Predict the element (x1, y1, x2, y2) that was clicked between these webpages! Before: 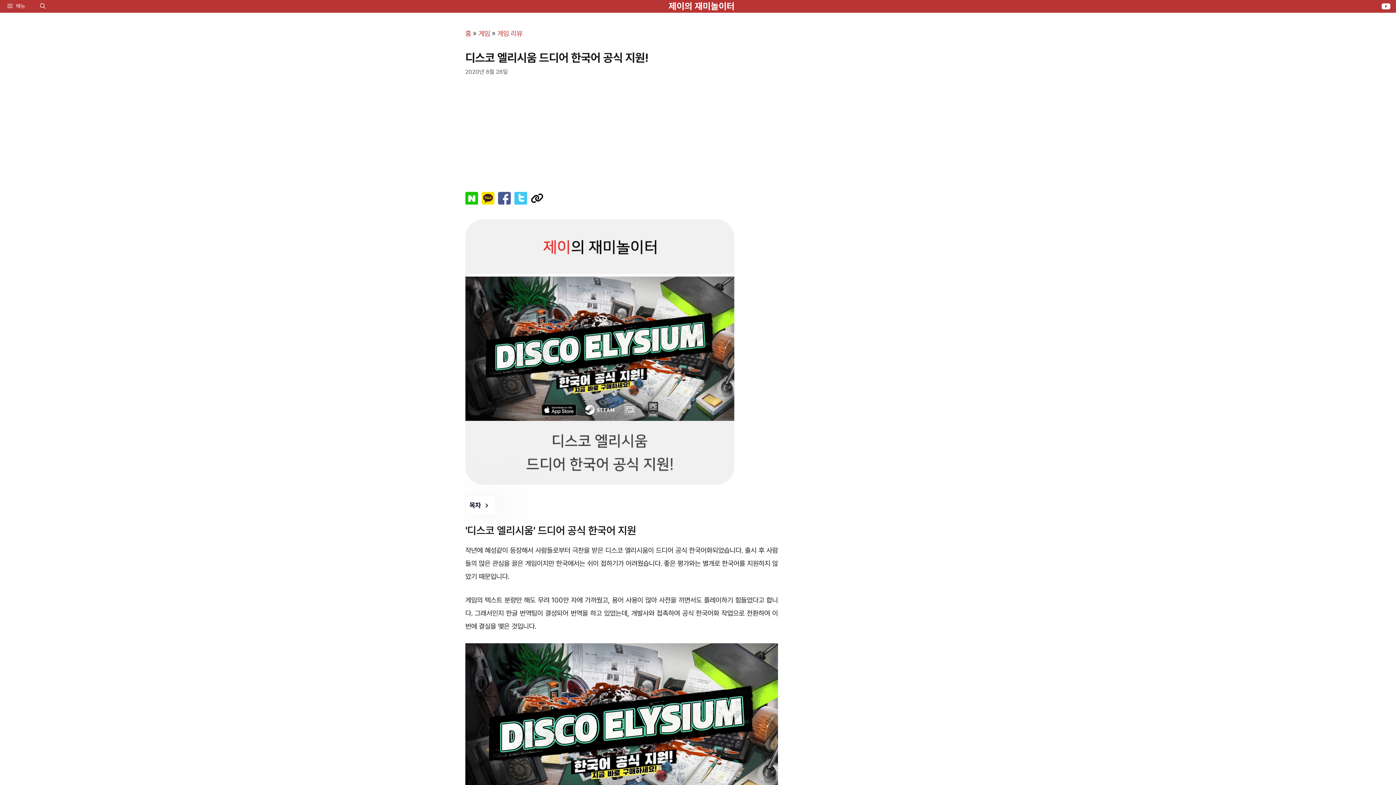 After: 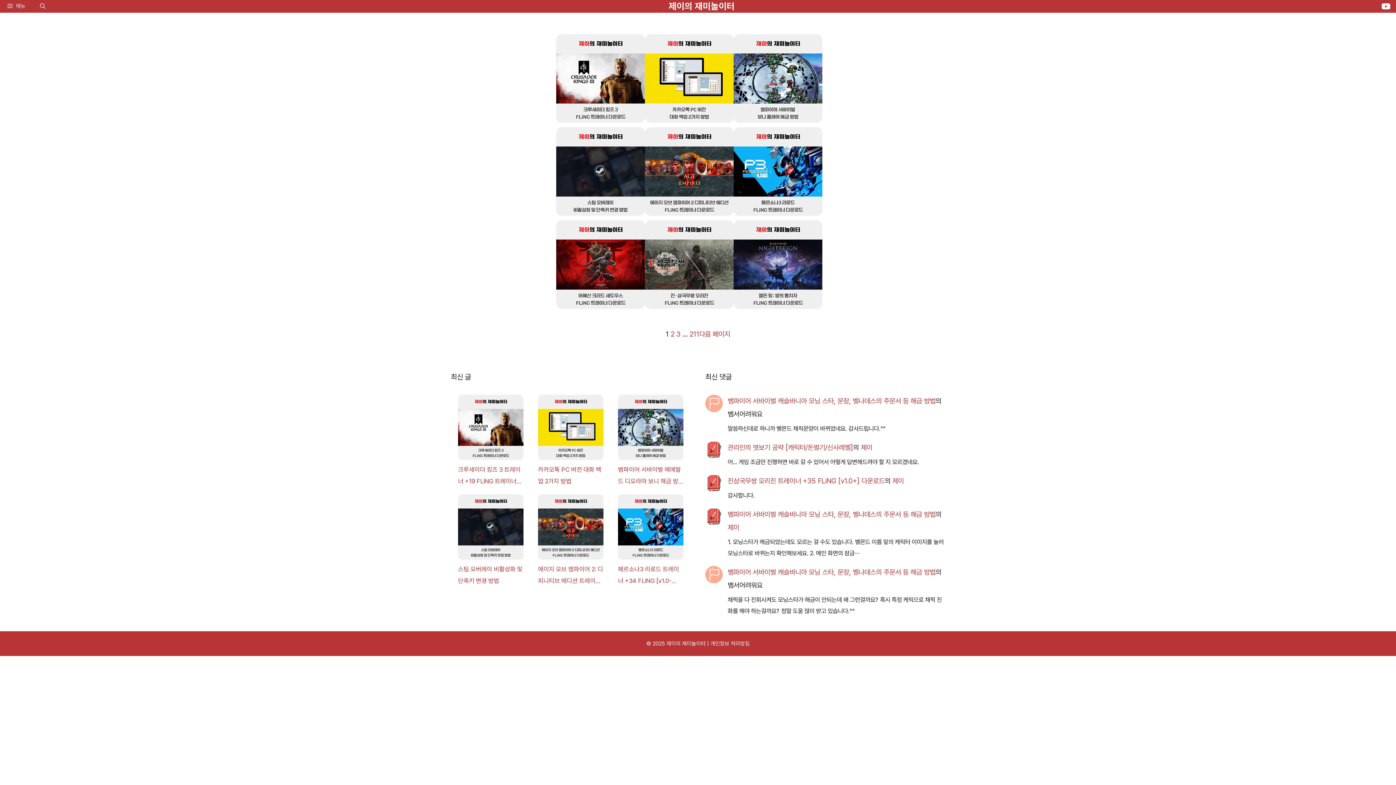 Action: bbox: (465, 29, 471, 37) label: 홈